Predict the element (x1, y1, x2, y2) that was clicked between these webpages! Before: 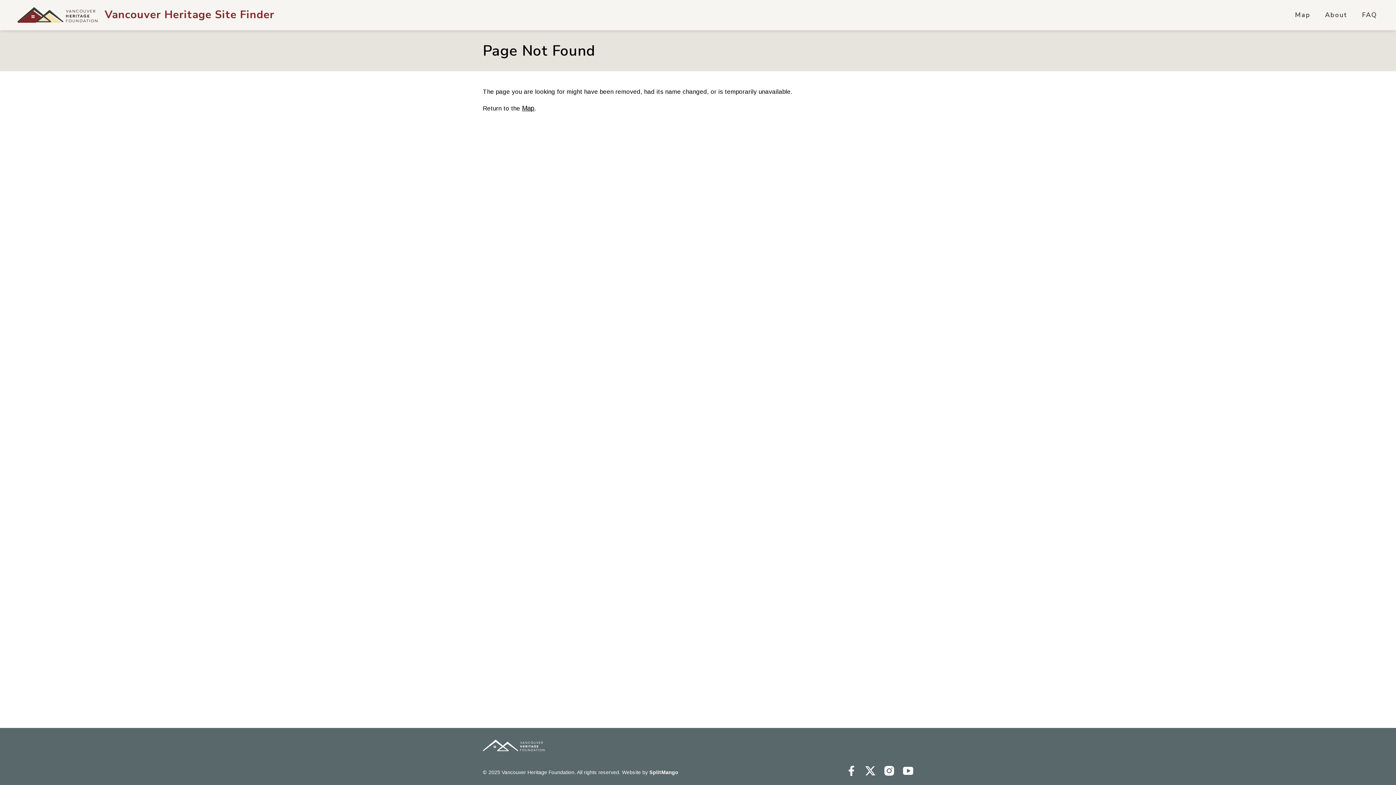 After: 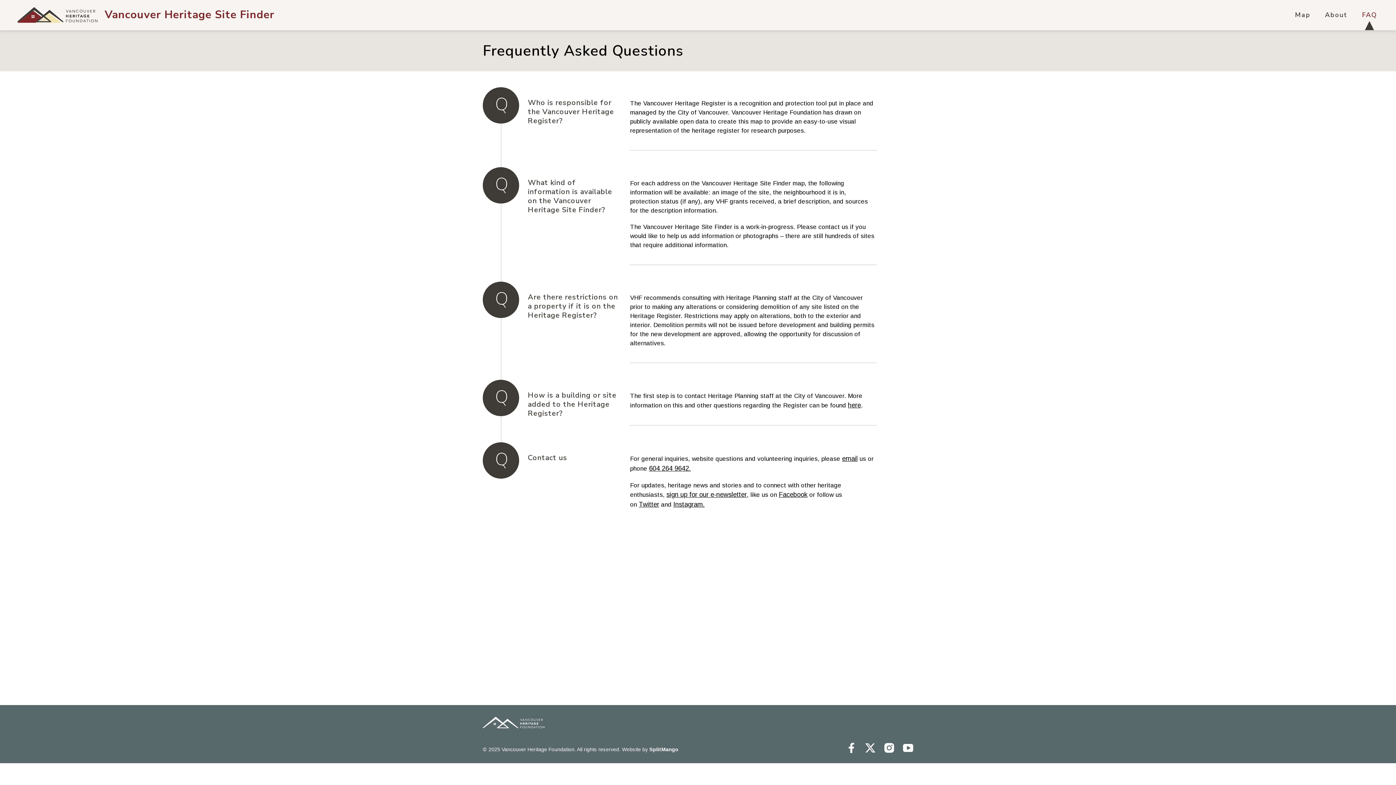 Action: bbox: (1360, 9, 1378, 20) label: FAQ